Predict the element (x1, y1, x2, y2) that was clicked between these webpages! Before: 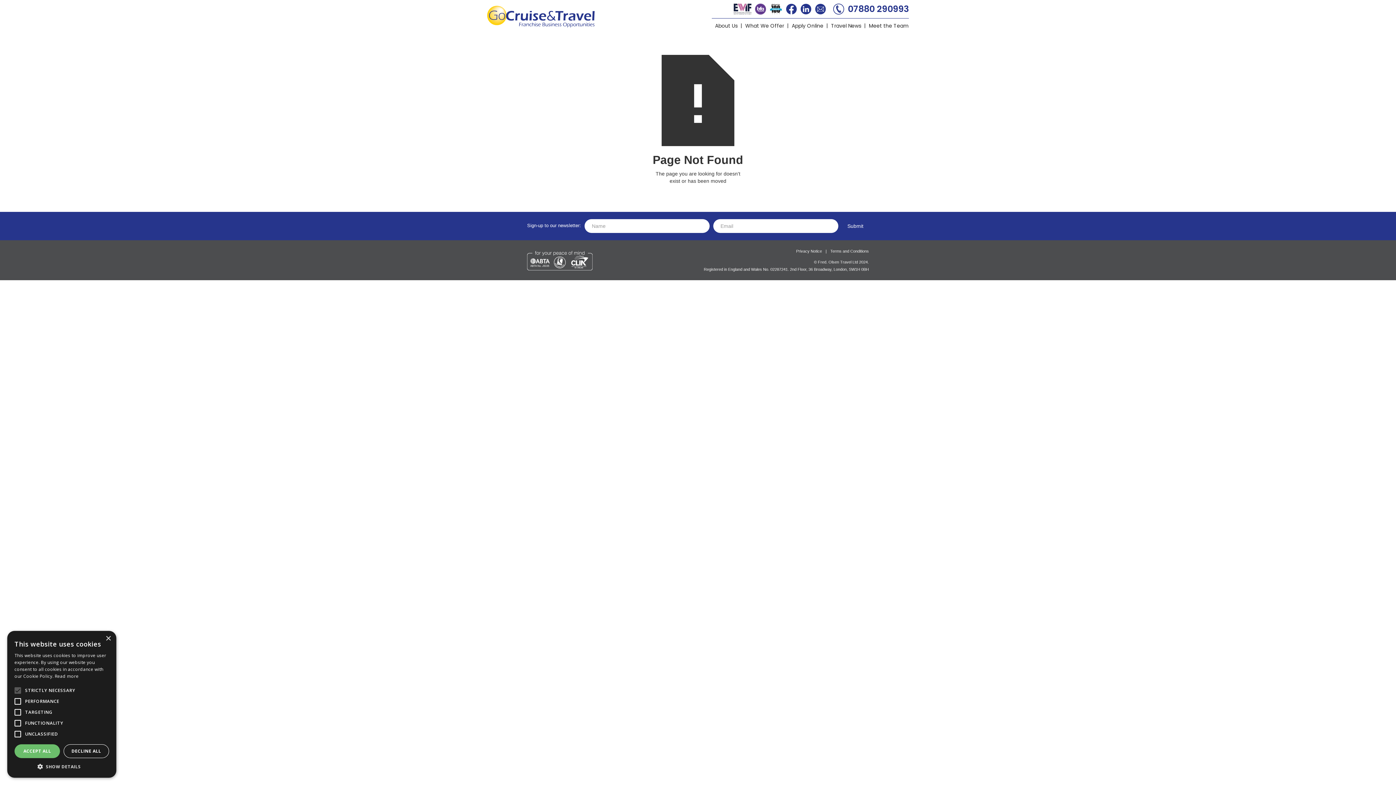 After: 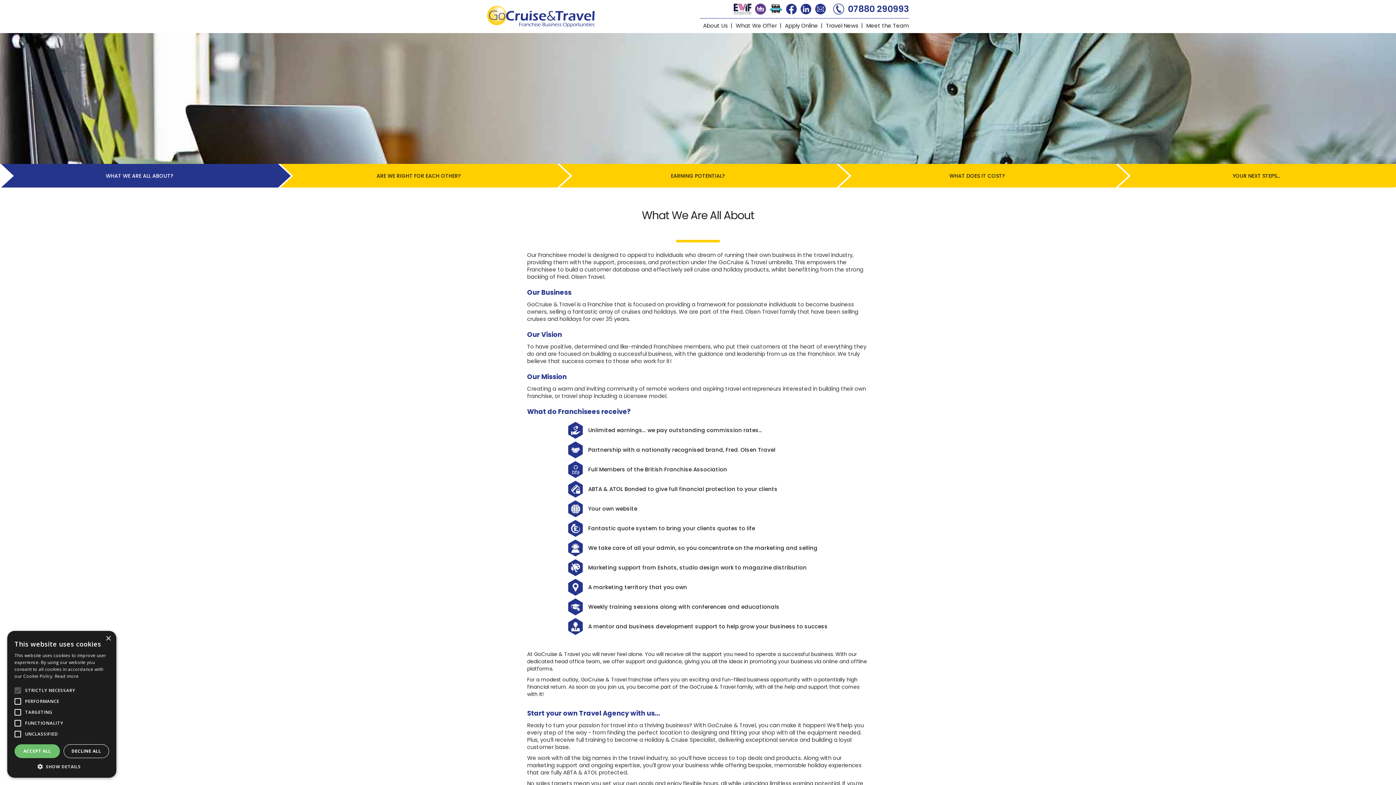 Action: bbox: (745, 22, 784, 29) label: What We Offer